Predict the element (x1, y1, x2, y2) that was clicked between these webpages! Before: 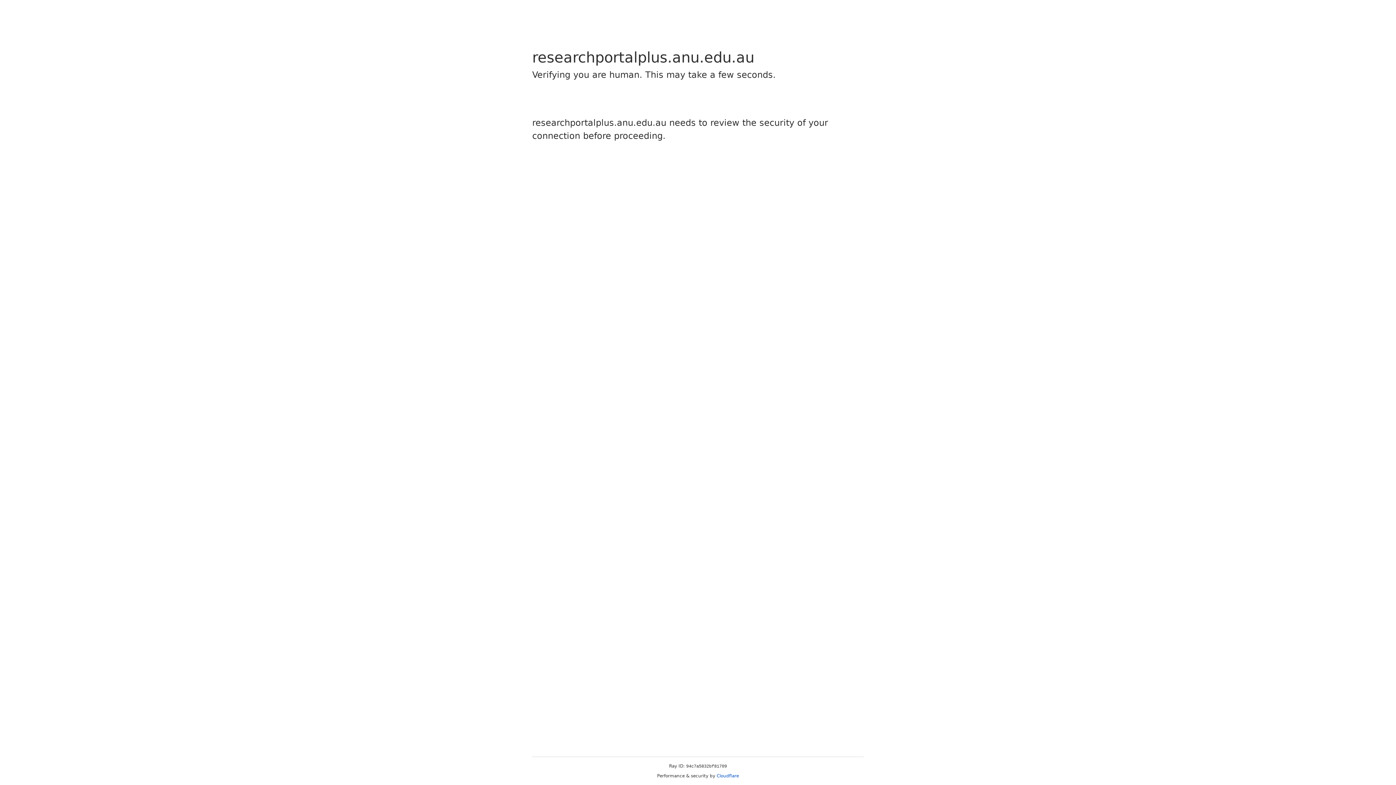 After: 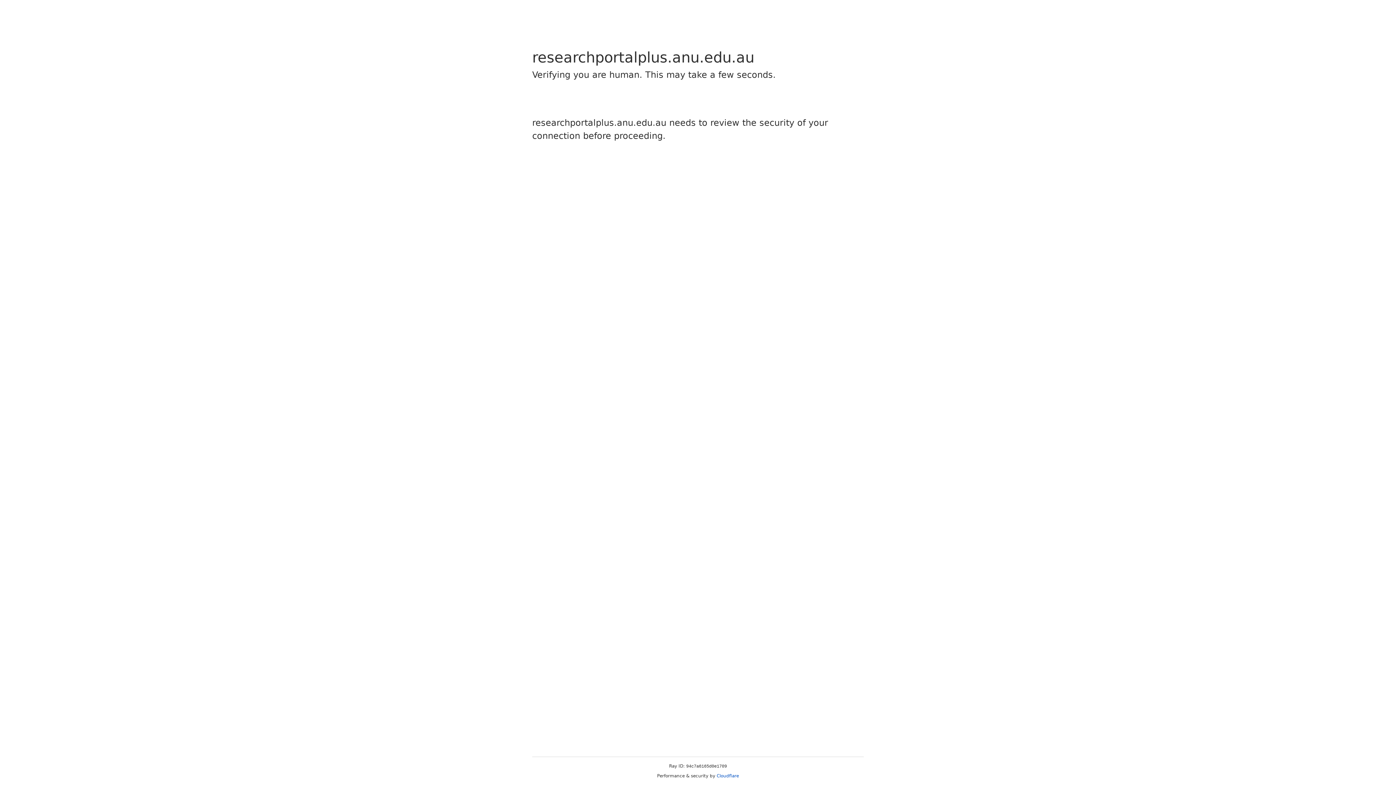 Action: bbox: (716, 773, 739, 778) label: Cloudflare